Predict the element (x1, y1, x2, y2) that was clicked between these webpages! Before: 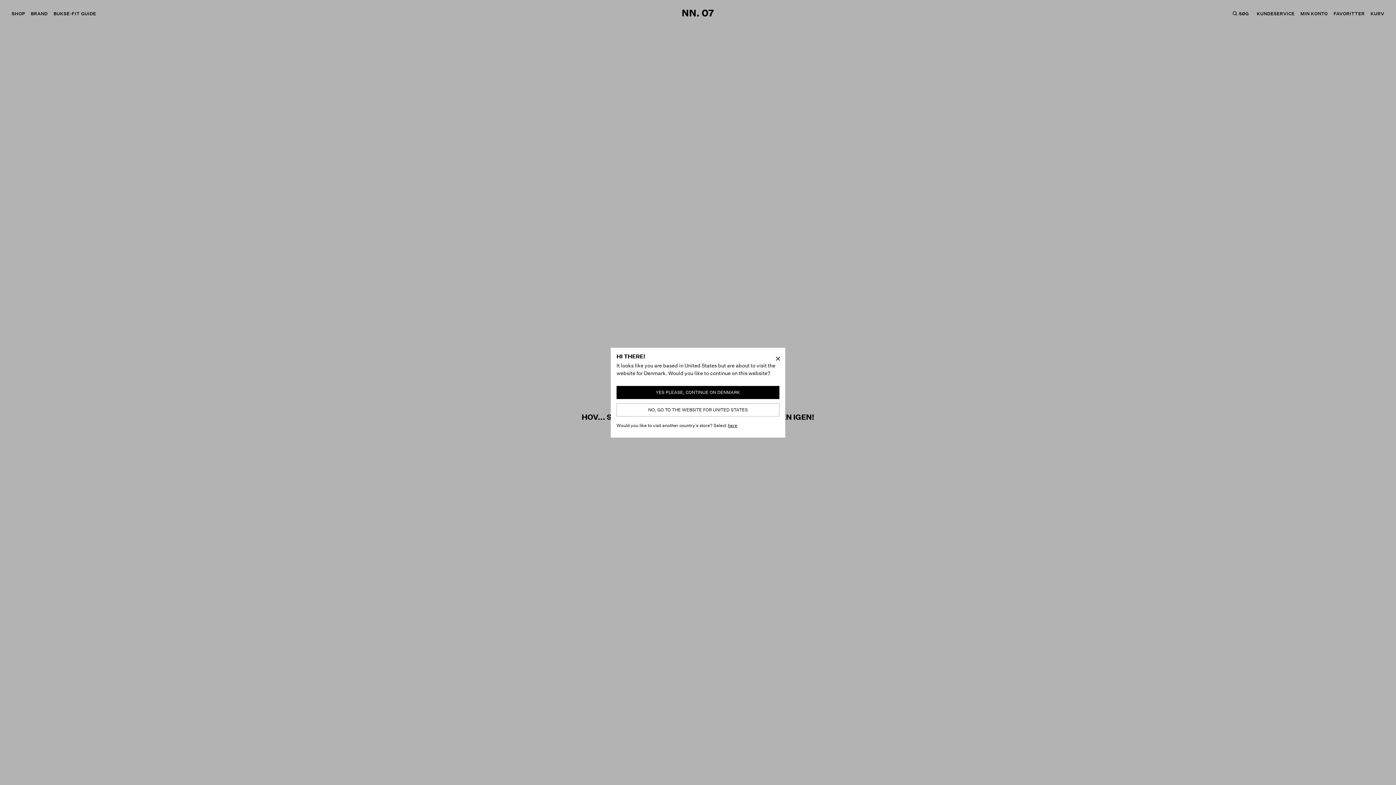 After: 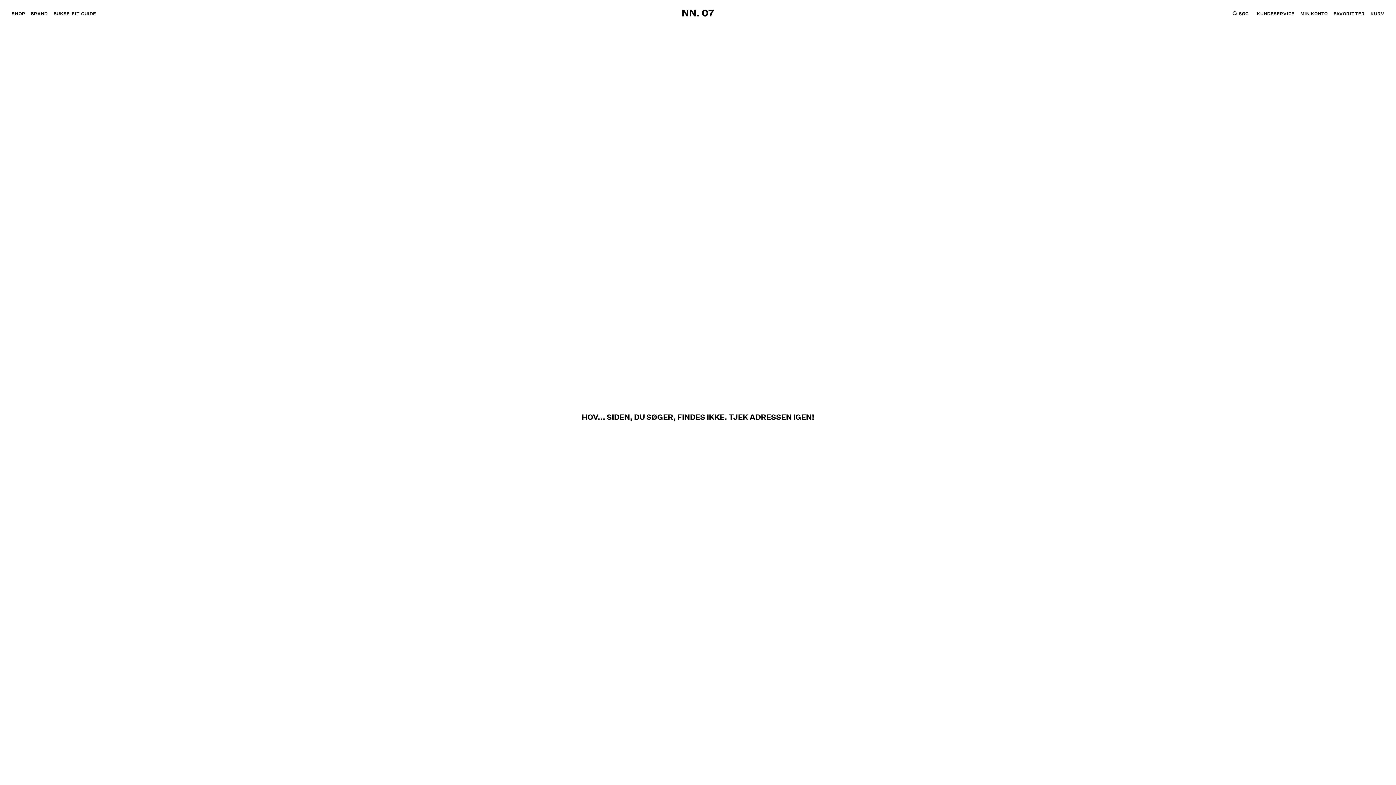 Action: label: YES PLEASE, CONTINUE ON DENMARK bbox: (616, 386, 779, 399)